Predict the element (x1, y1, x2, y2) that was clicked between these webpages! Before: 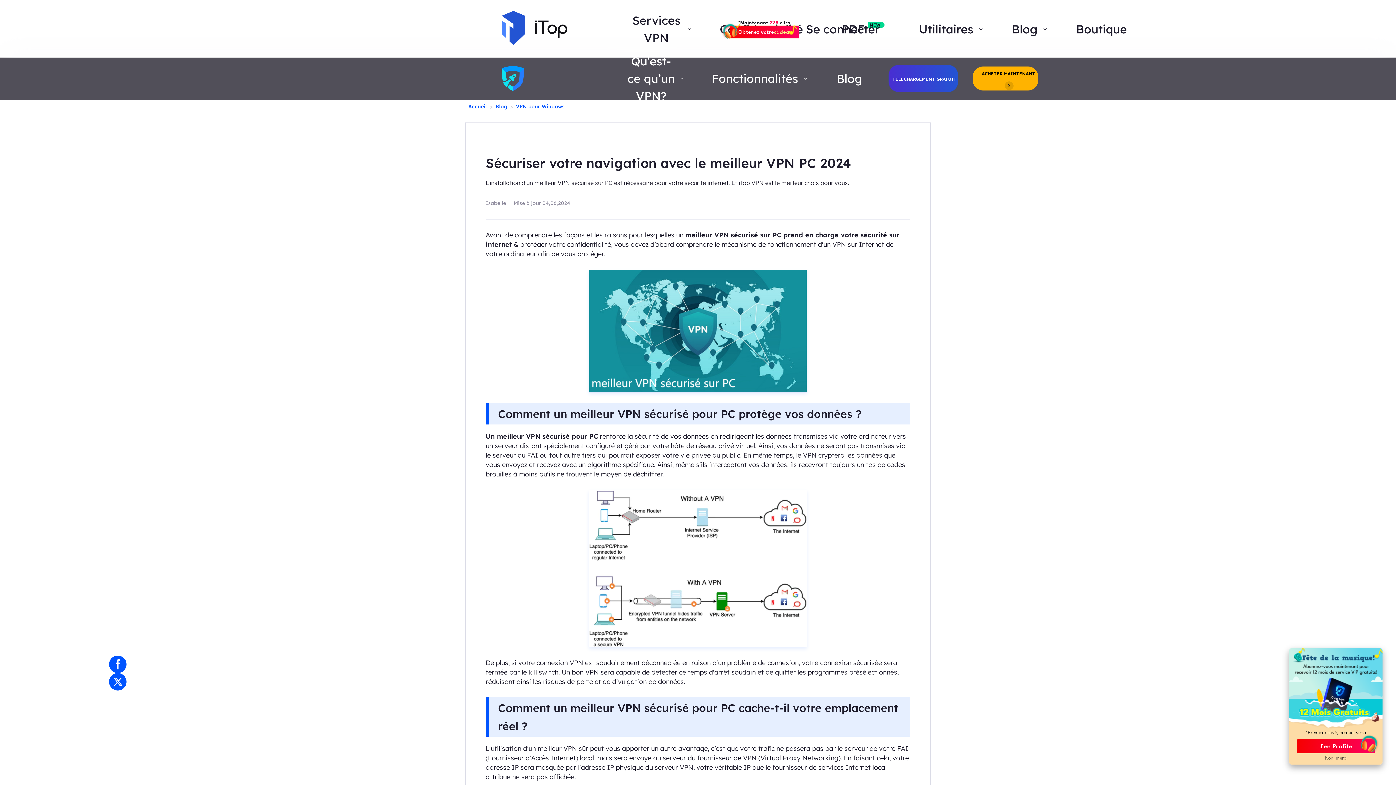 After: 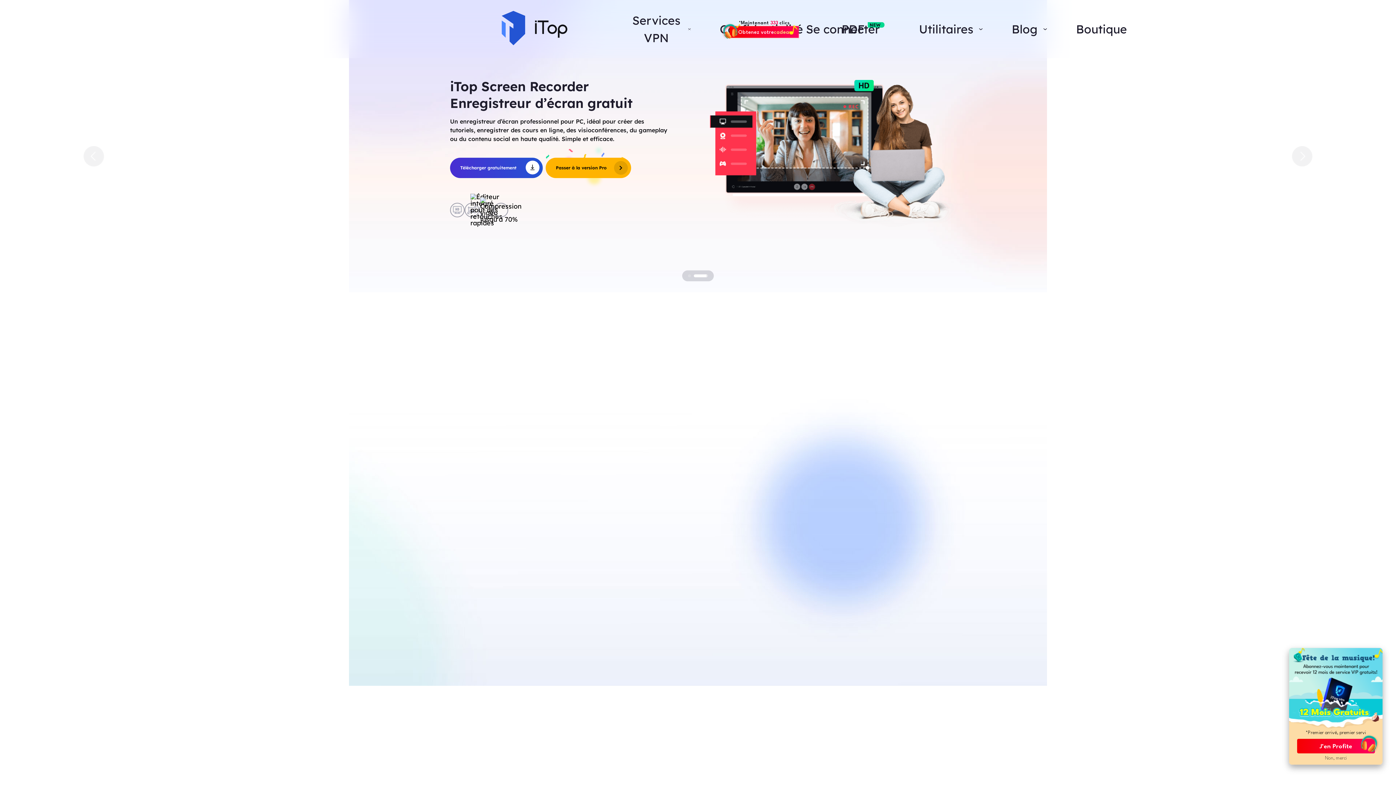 Action: bbox: (501, 64, 524, 93)